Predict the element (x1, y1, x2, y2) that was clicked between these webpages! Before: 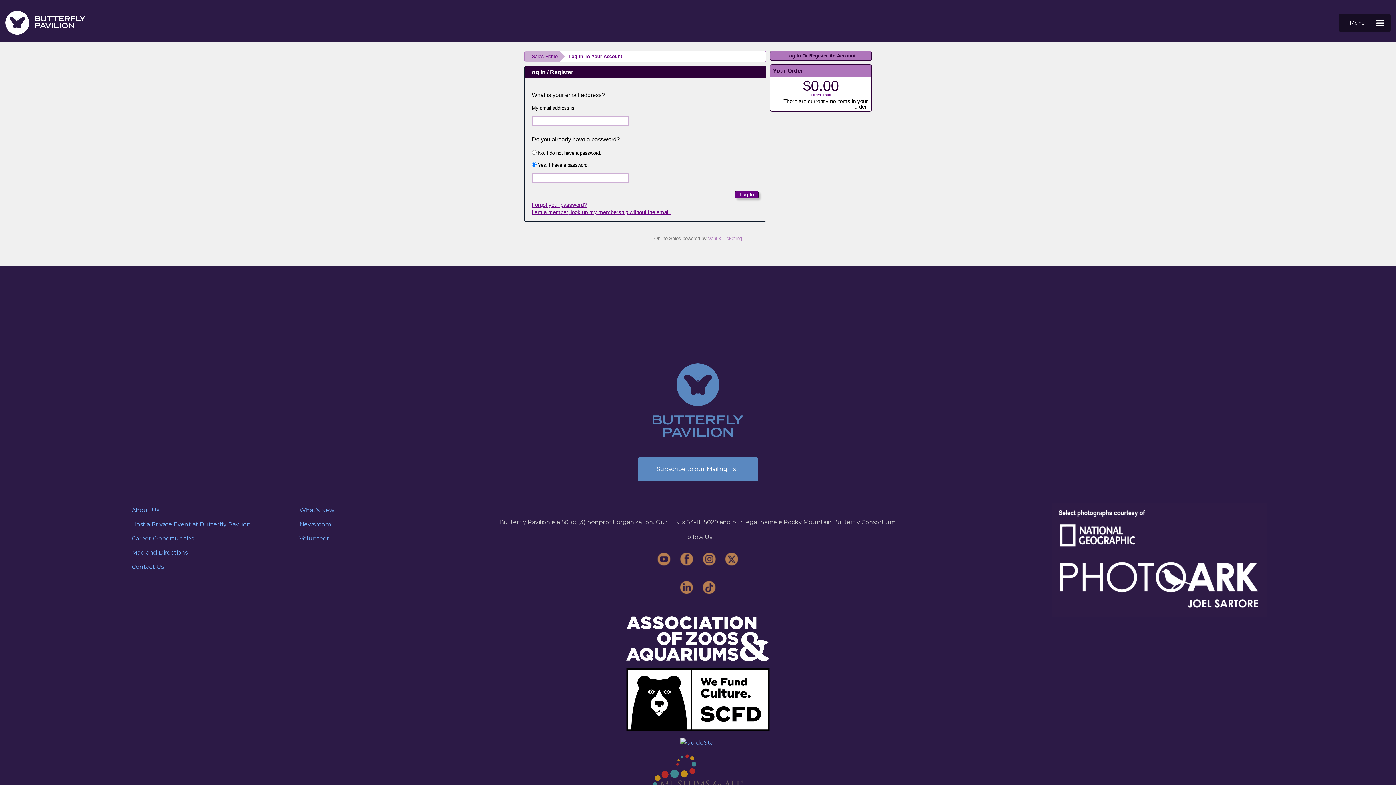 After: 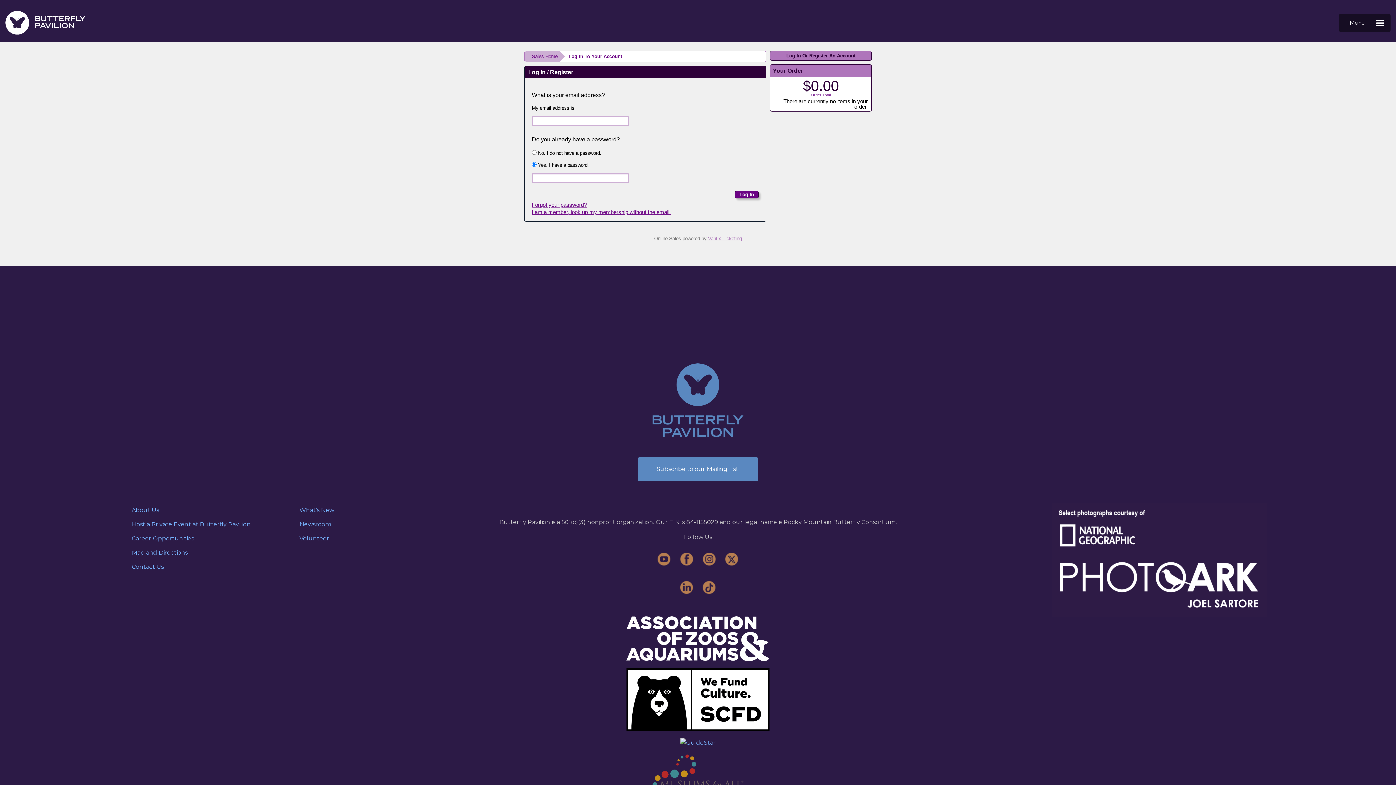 Action: bbox: (680, 739, 716, 745)